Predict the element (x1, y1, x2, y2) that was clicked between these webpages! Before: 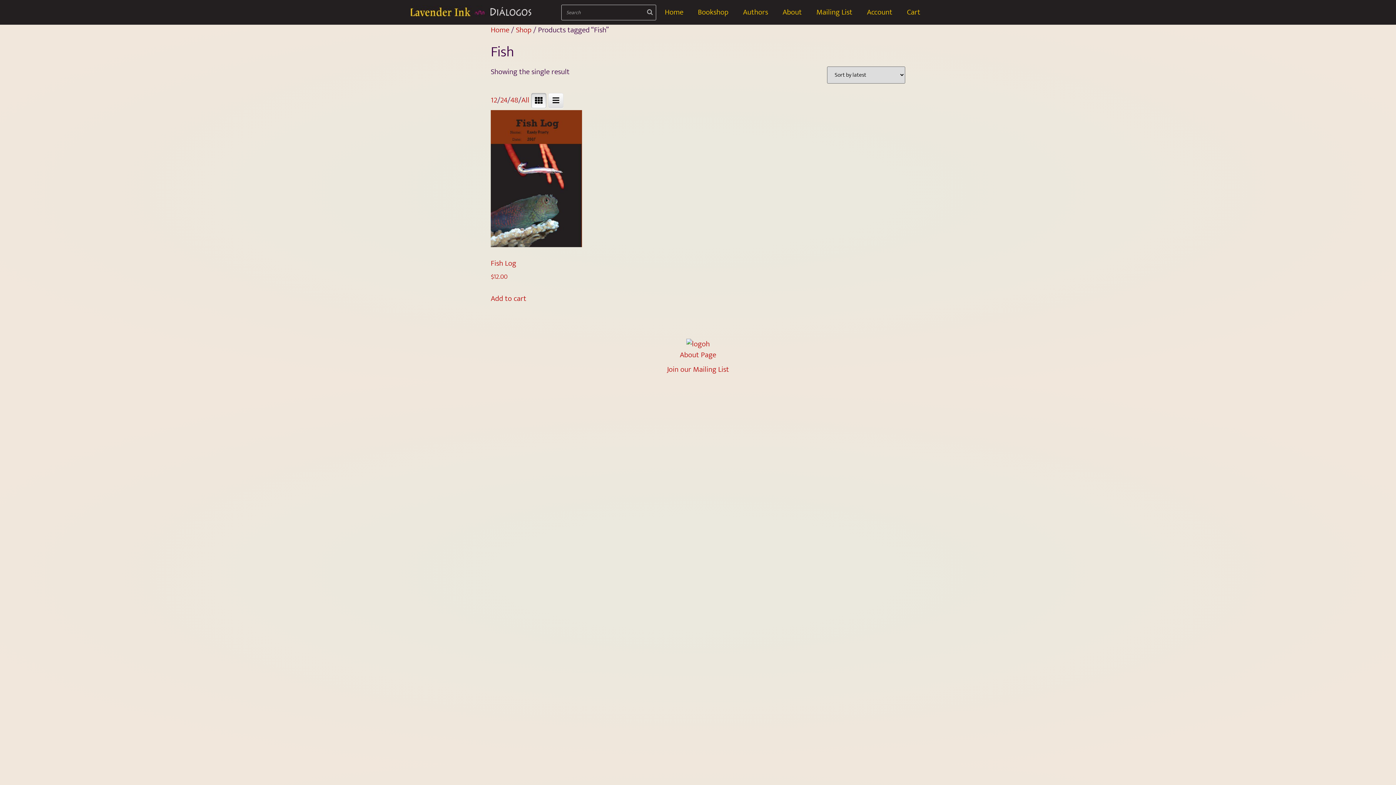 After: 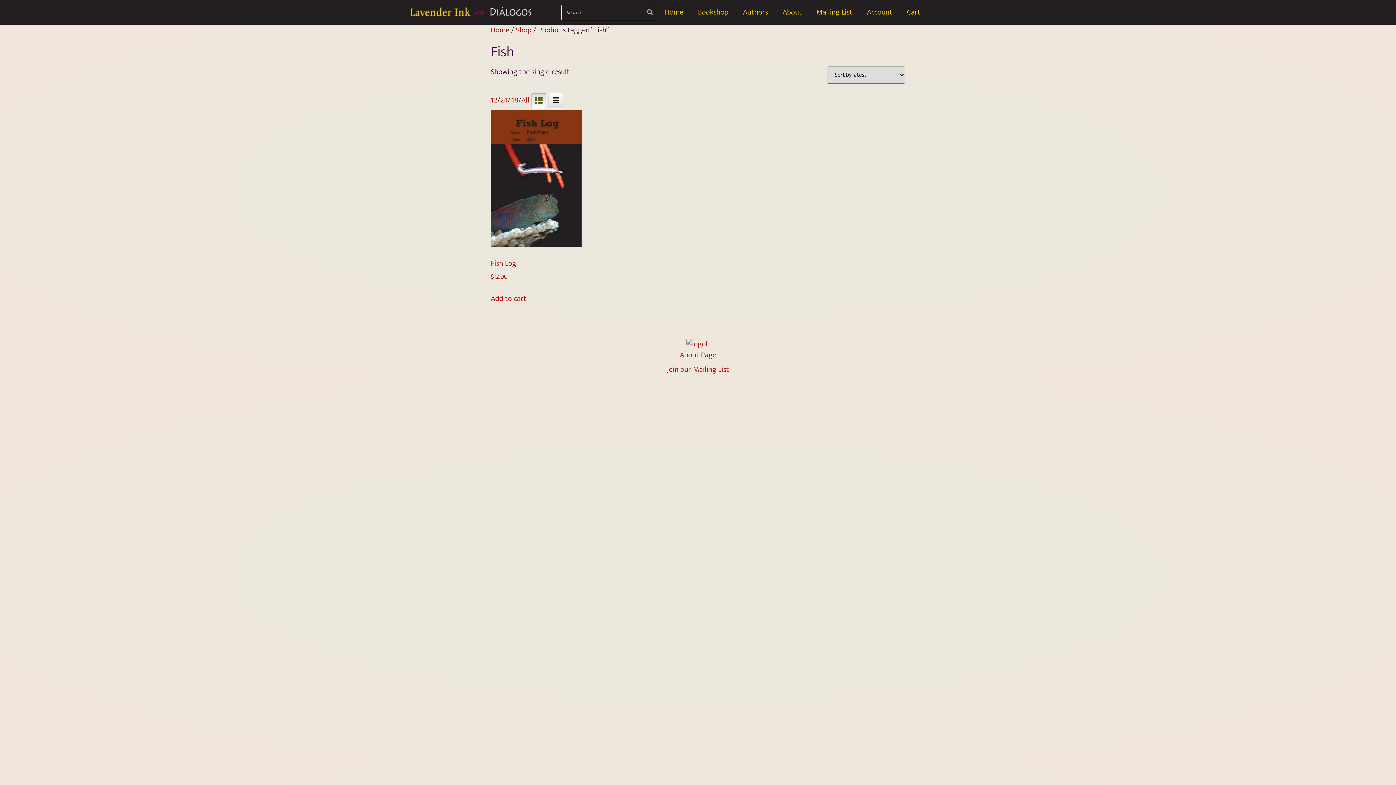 Action: bbox: (531, 93, 546, 108)